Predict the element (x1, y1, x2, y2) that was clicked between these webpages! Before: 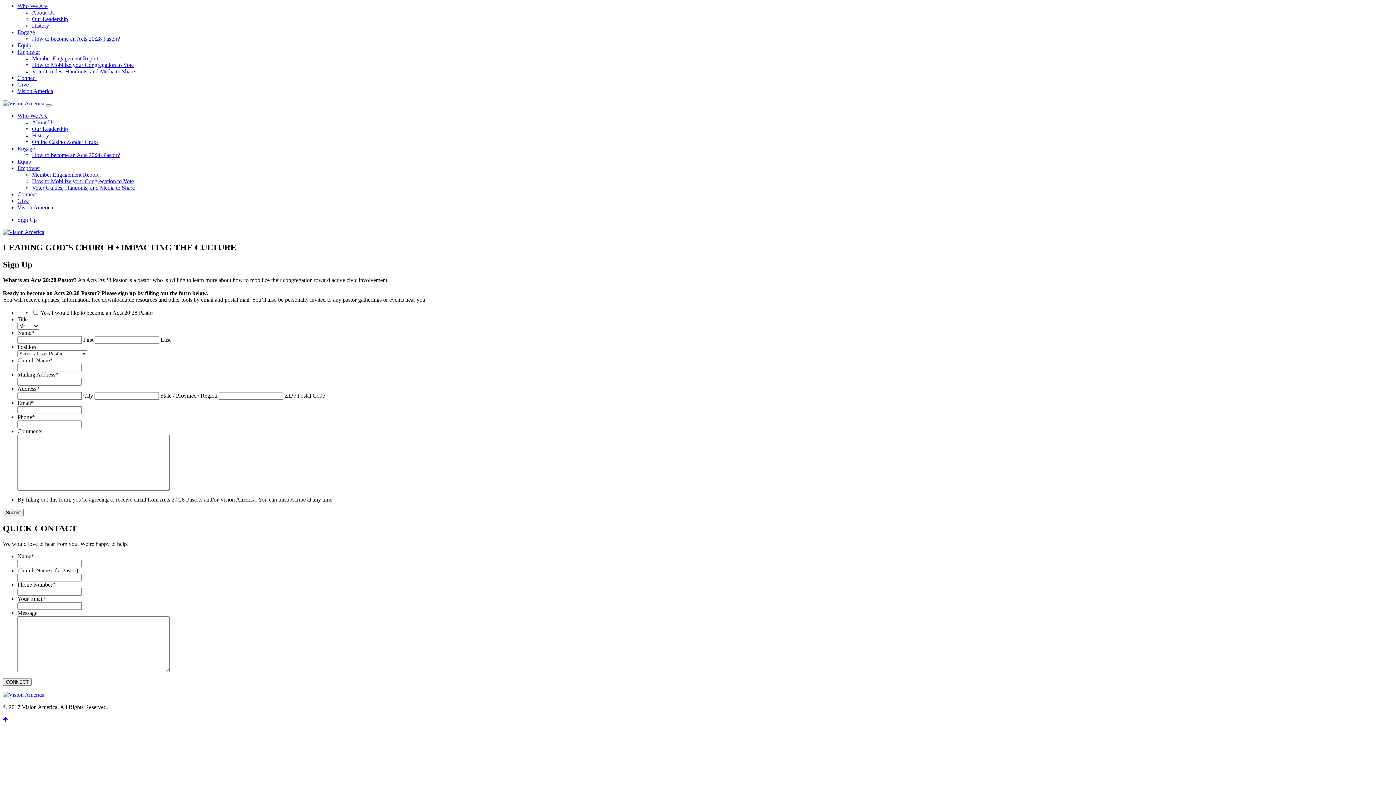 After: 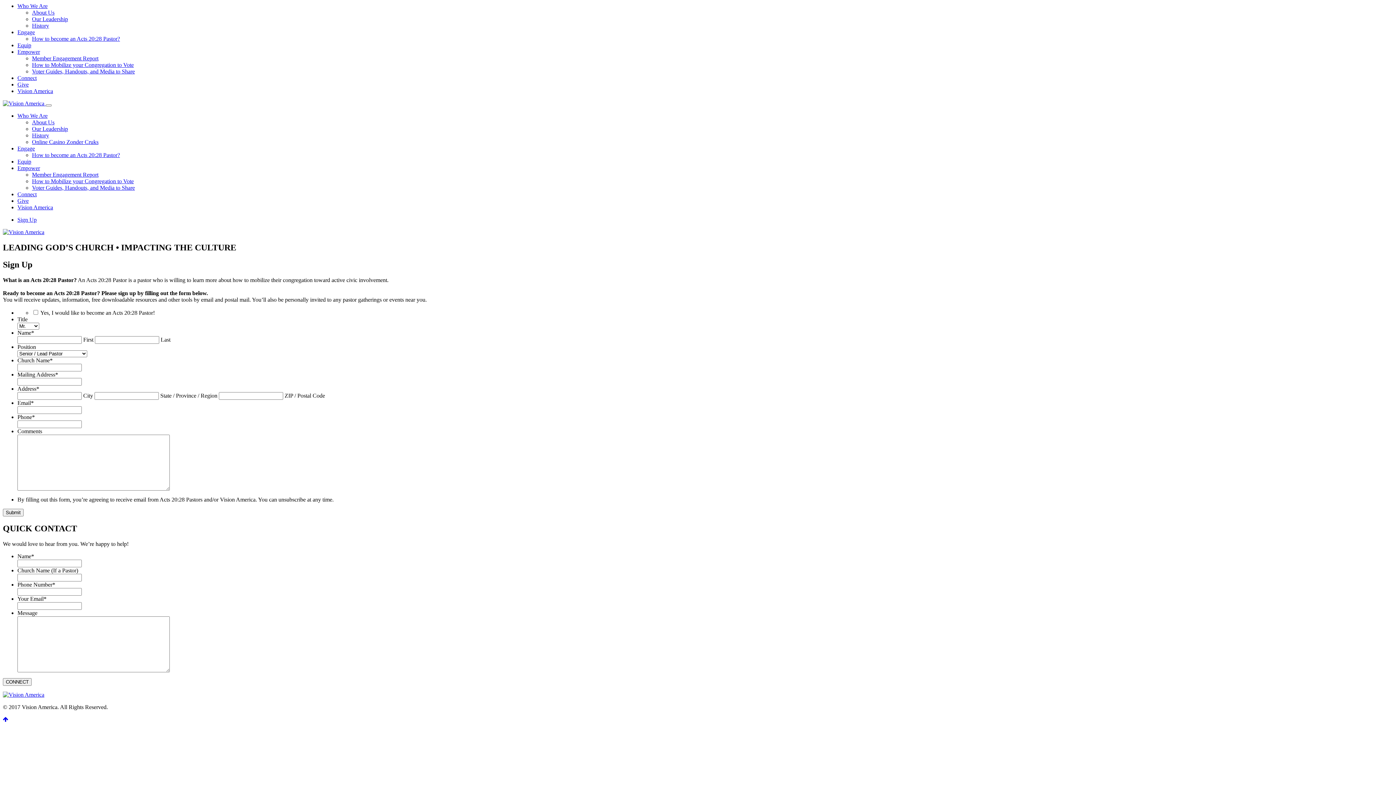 Action: label: Sign Up bbox: (17, 216, 36, 222)